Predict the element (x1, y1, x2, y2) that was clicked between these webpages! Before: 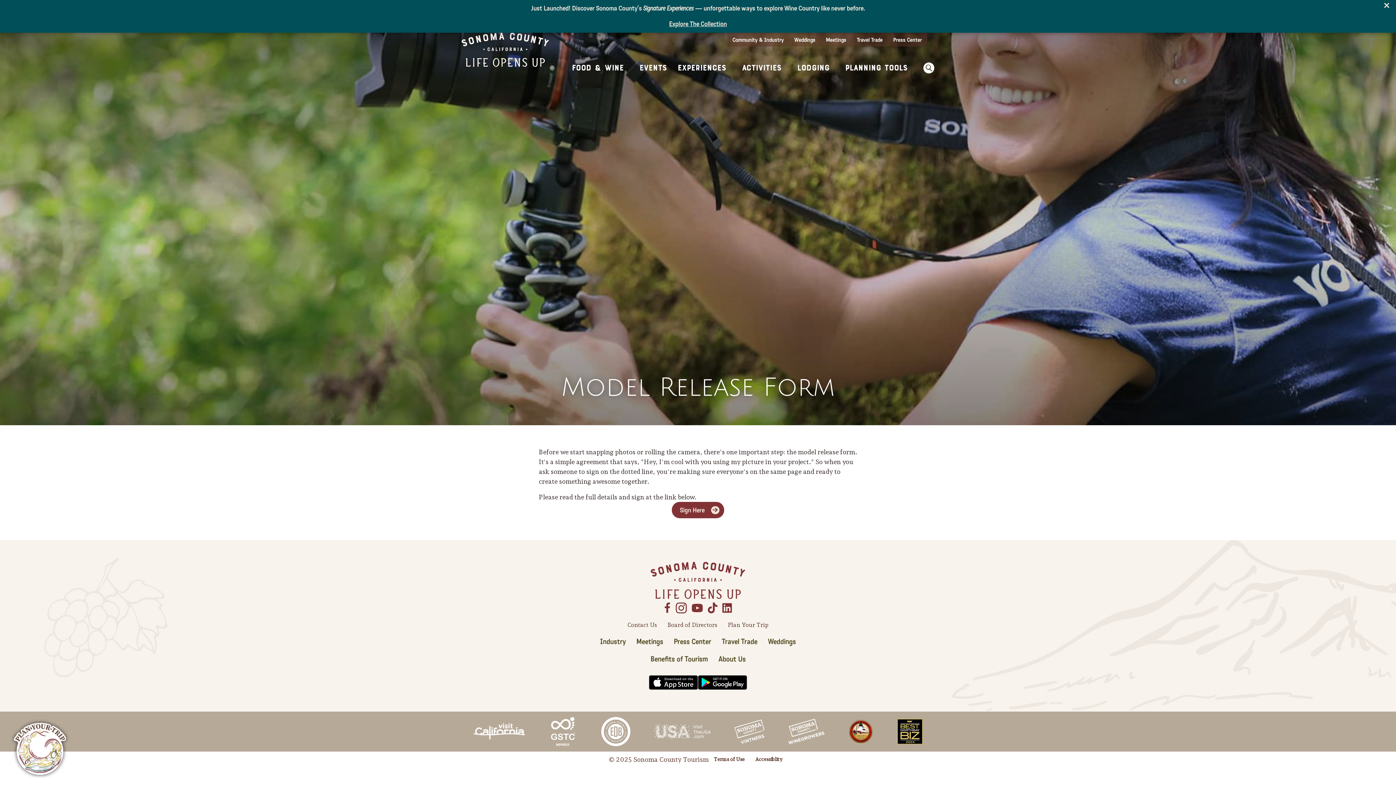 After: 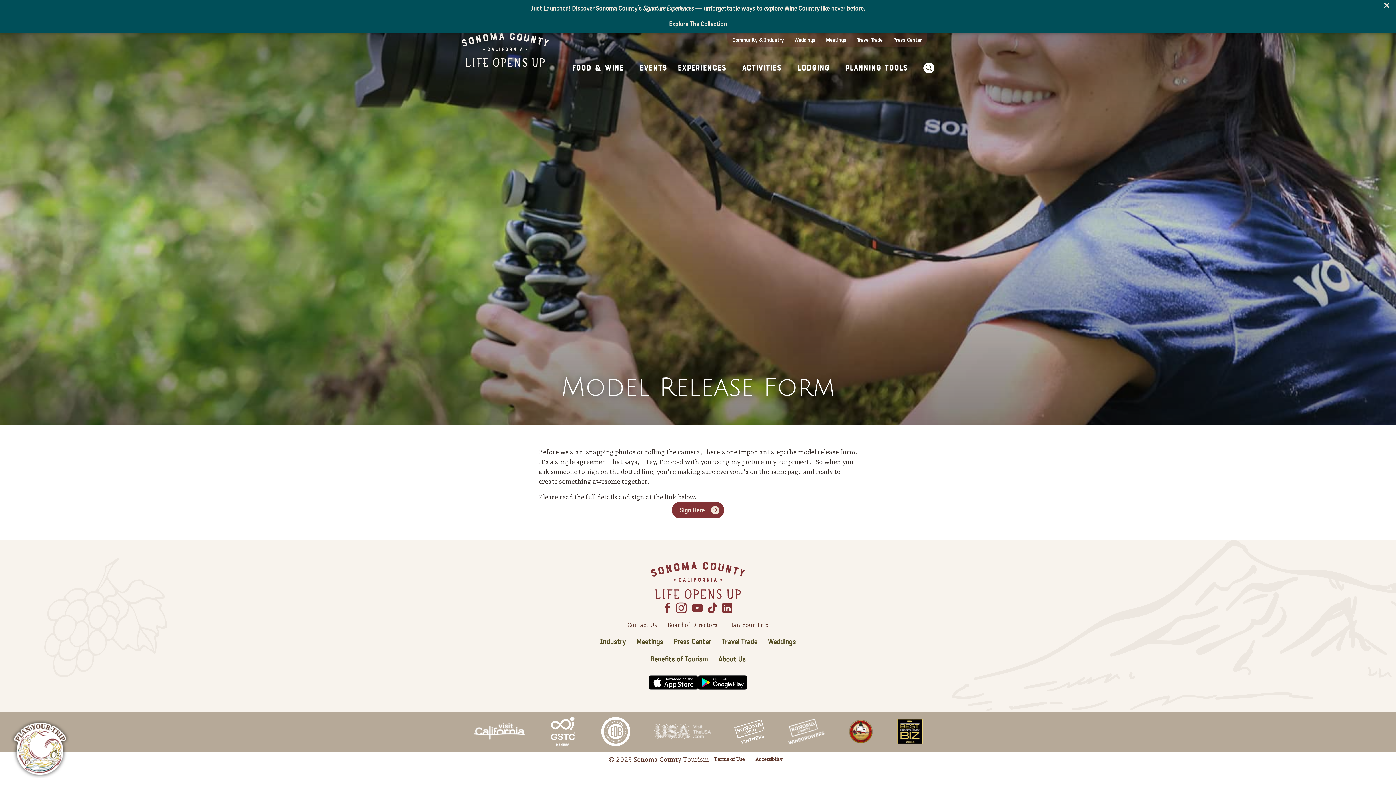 Action: bbox: (897, 727, 922, 735)